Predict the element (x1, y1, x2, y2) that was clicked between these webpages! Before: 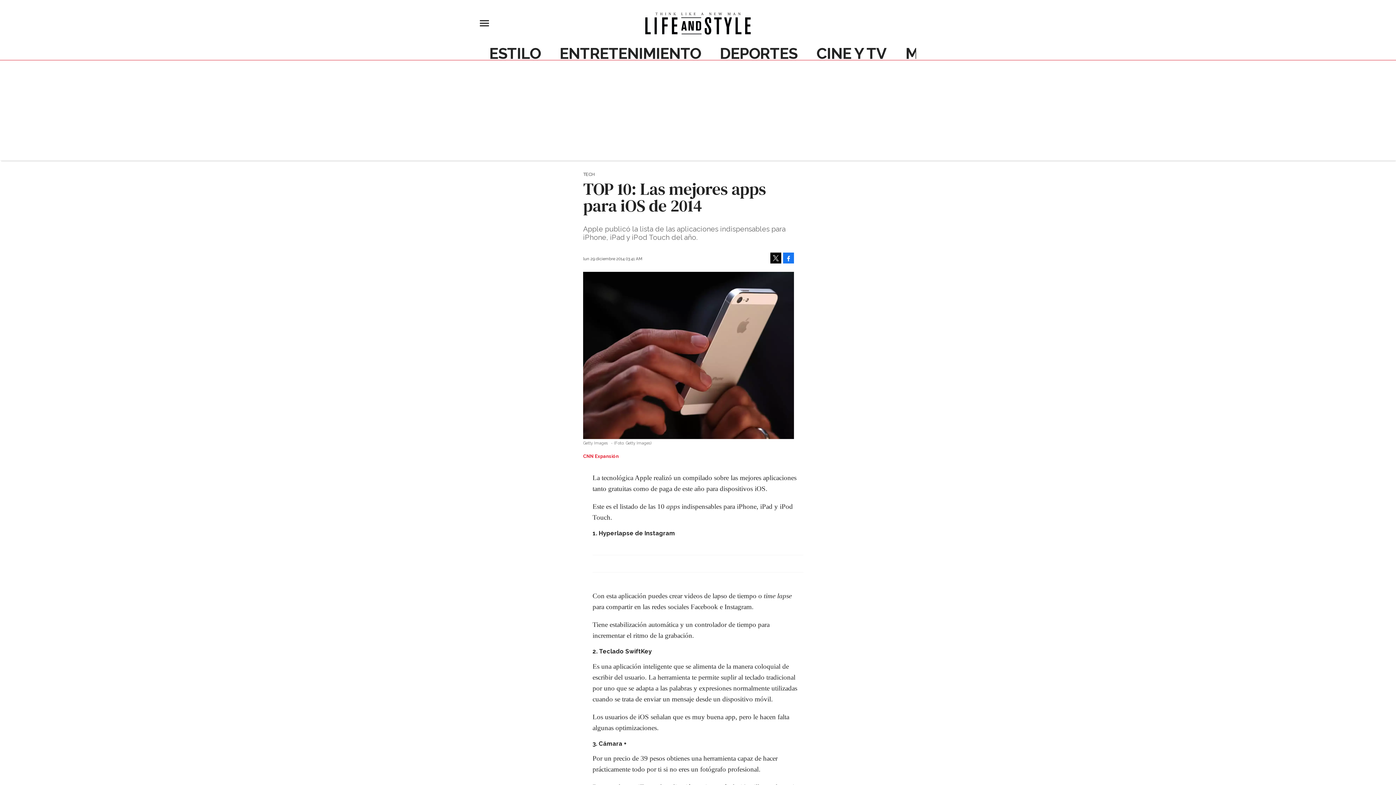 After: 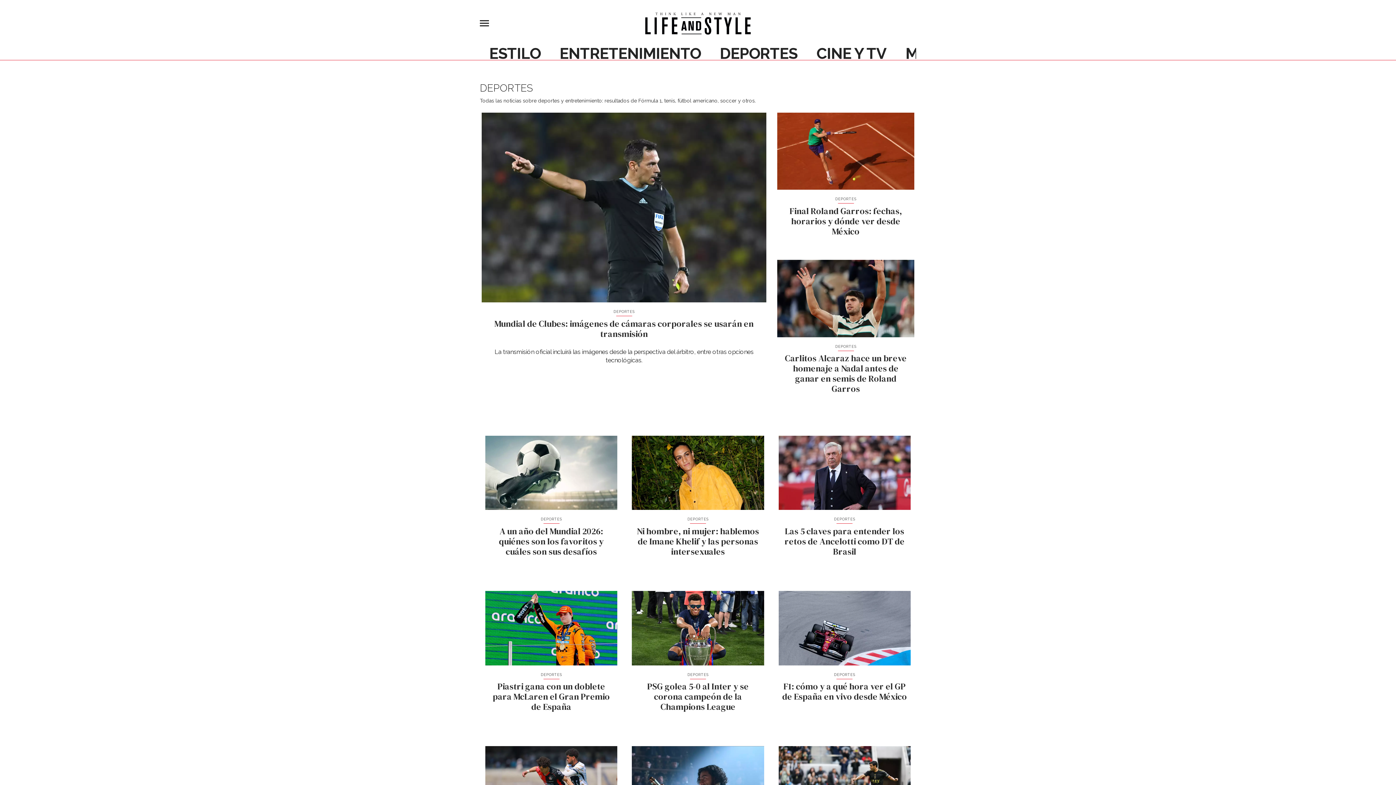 Action: label: DEPORTES bbox: (714, 47, 803, 60)